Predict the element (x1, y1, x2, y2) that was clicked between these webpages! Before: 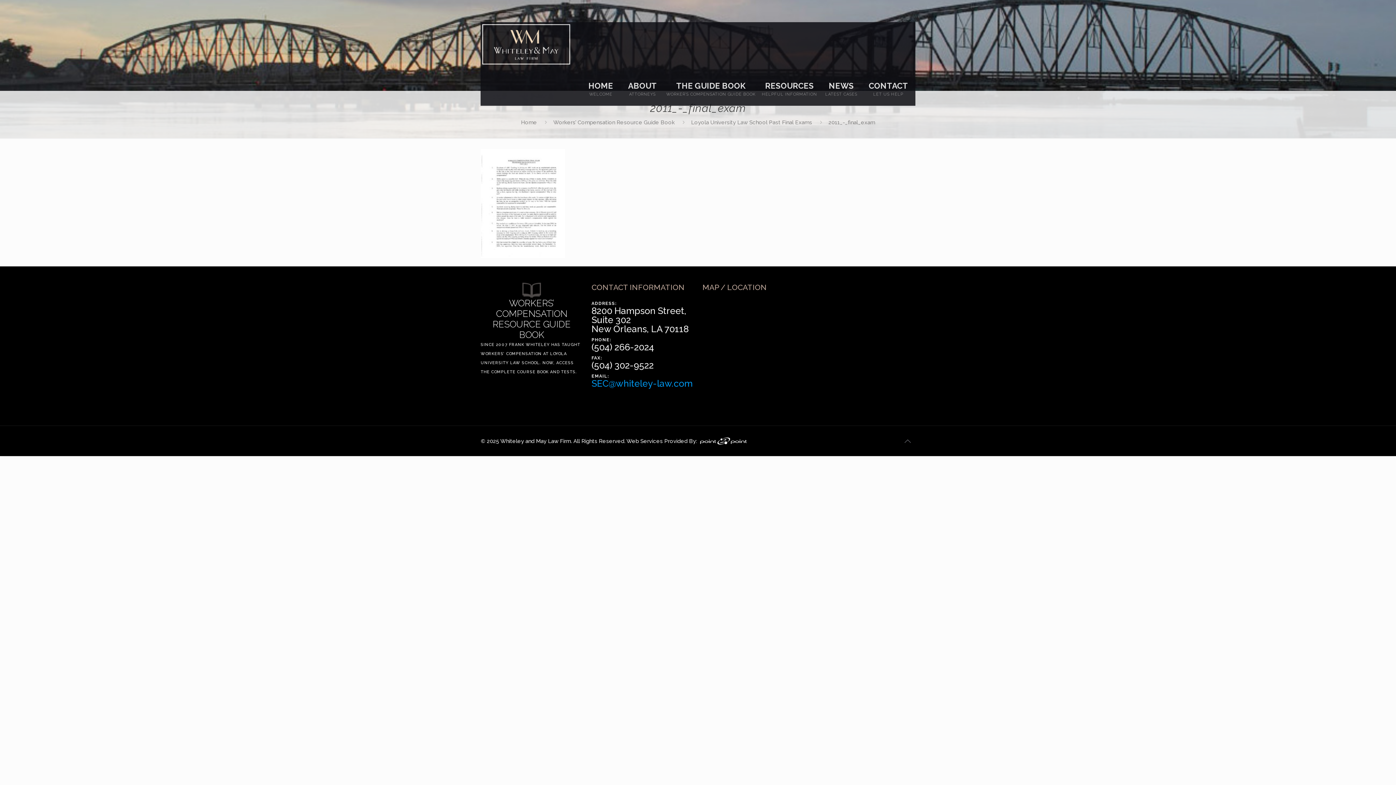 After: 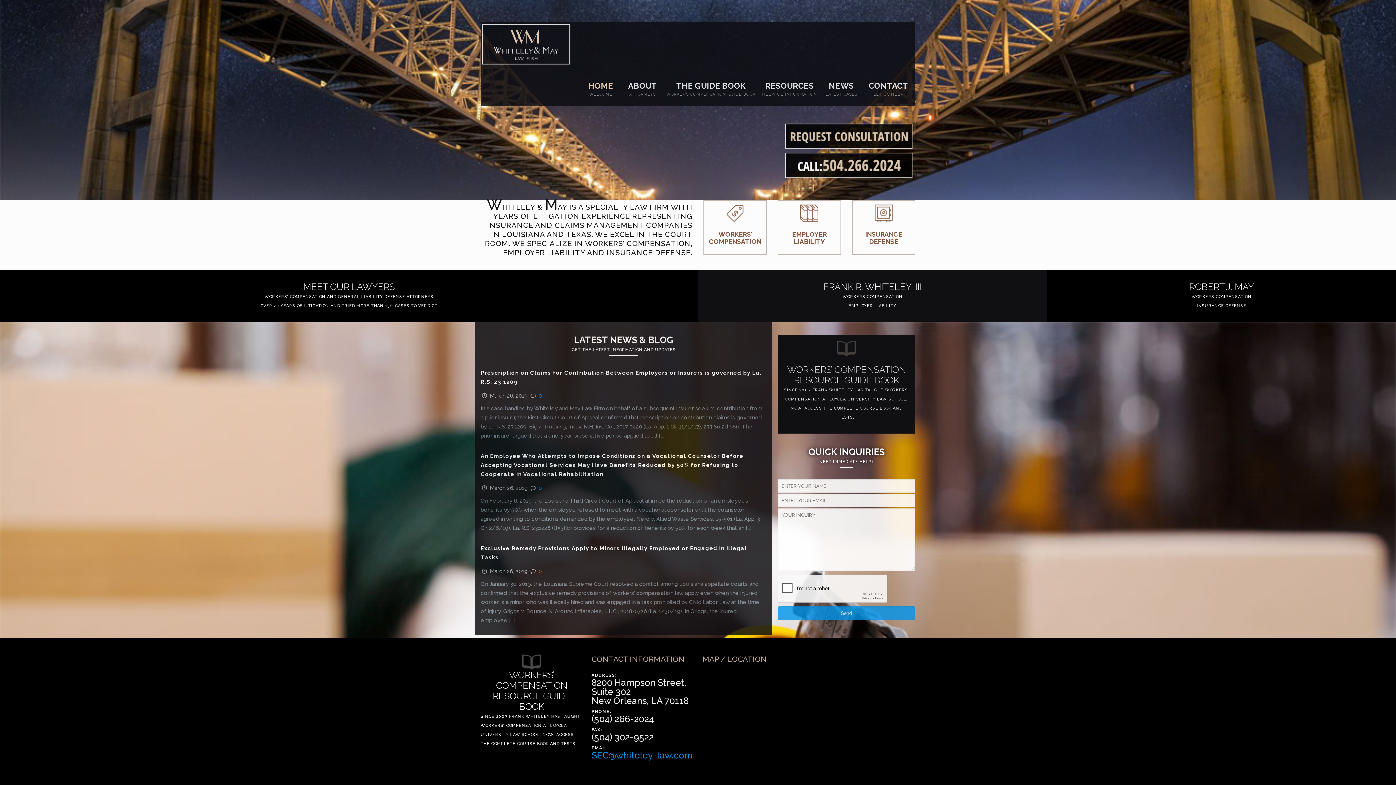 Action: bbox: (521, 119, 537, 125) label: Home